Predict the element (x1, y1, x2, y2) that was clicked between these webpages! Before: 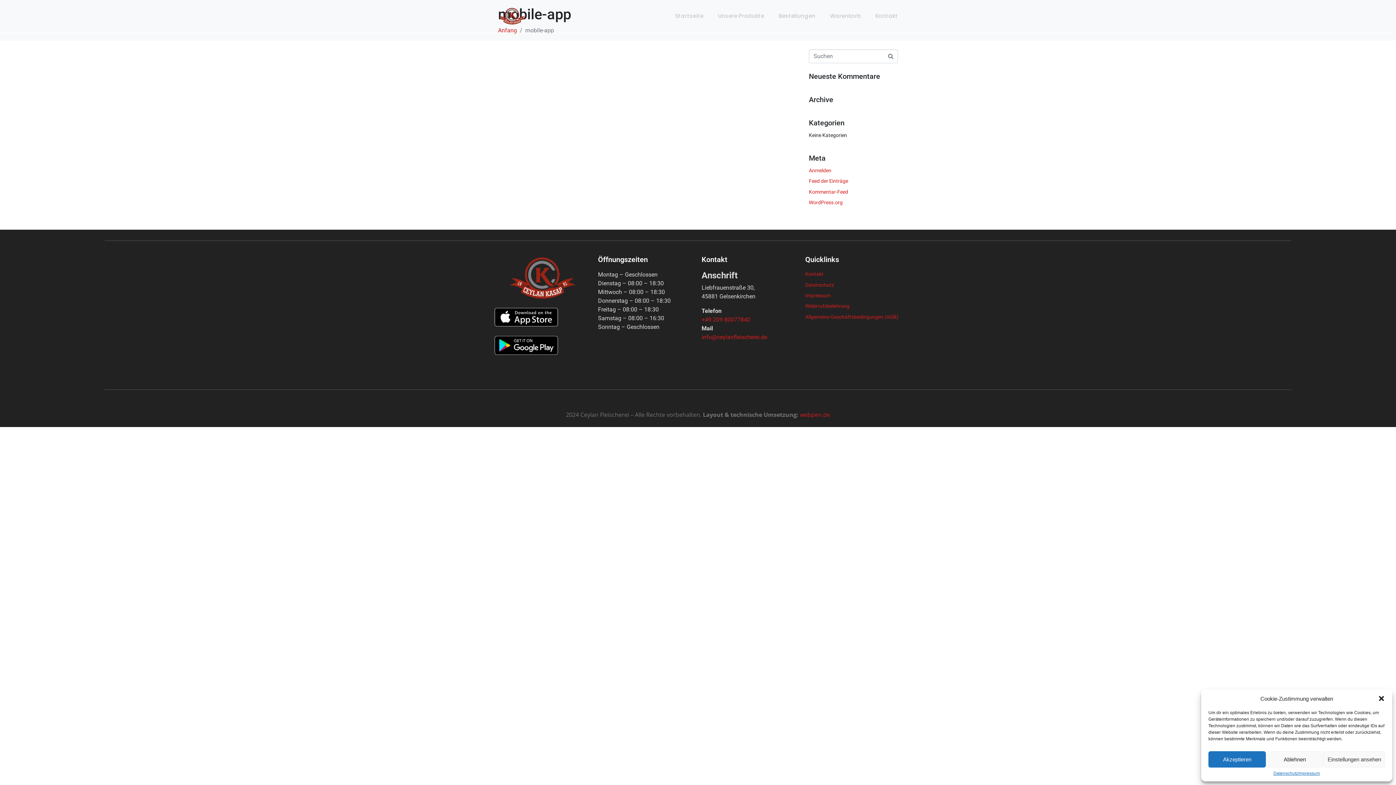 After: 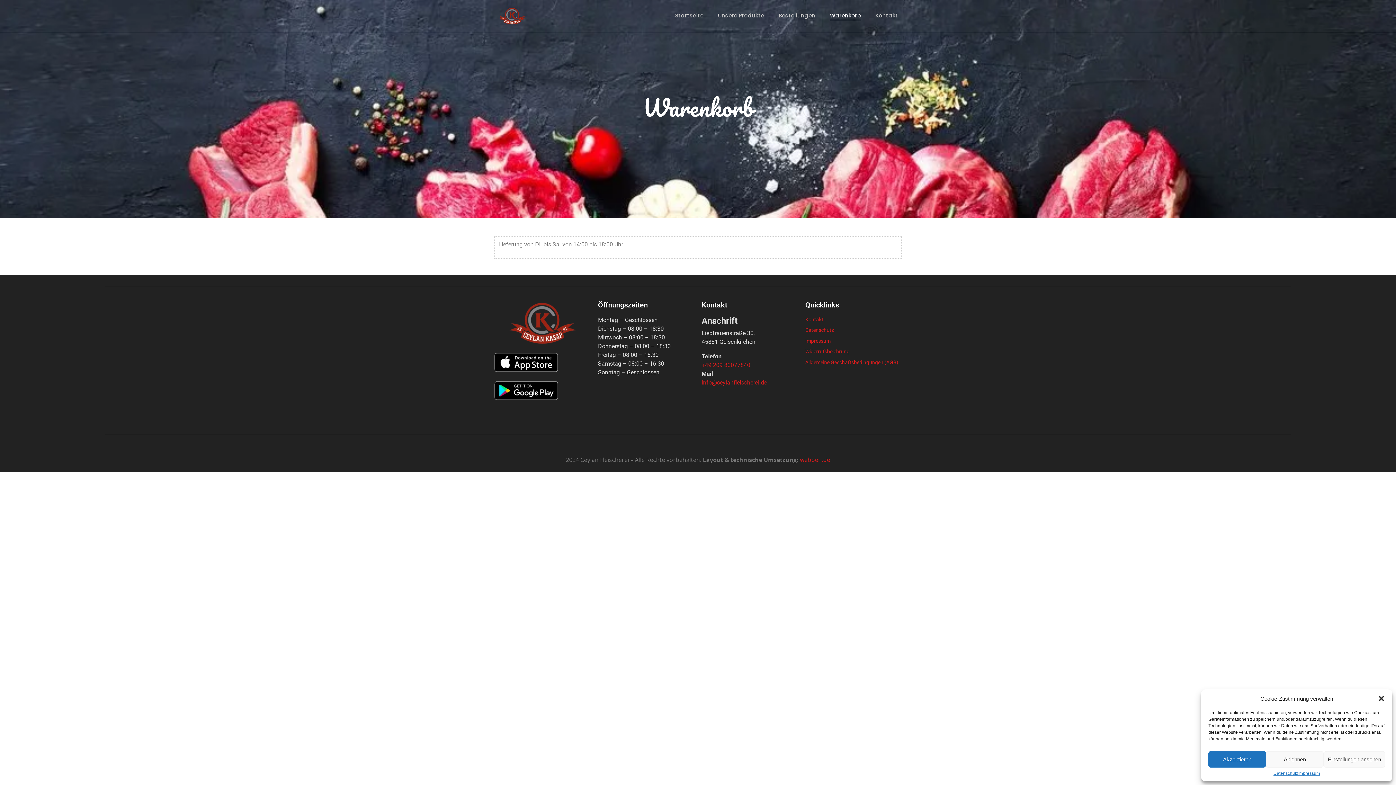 Action: label: Warenkorb bbox: (830, 6, 861, 20)